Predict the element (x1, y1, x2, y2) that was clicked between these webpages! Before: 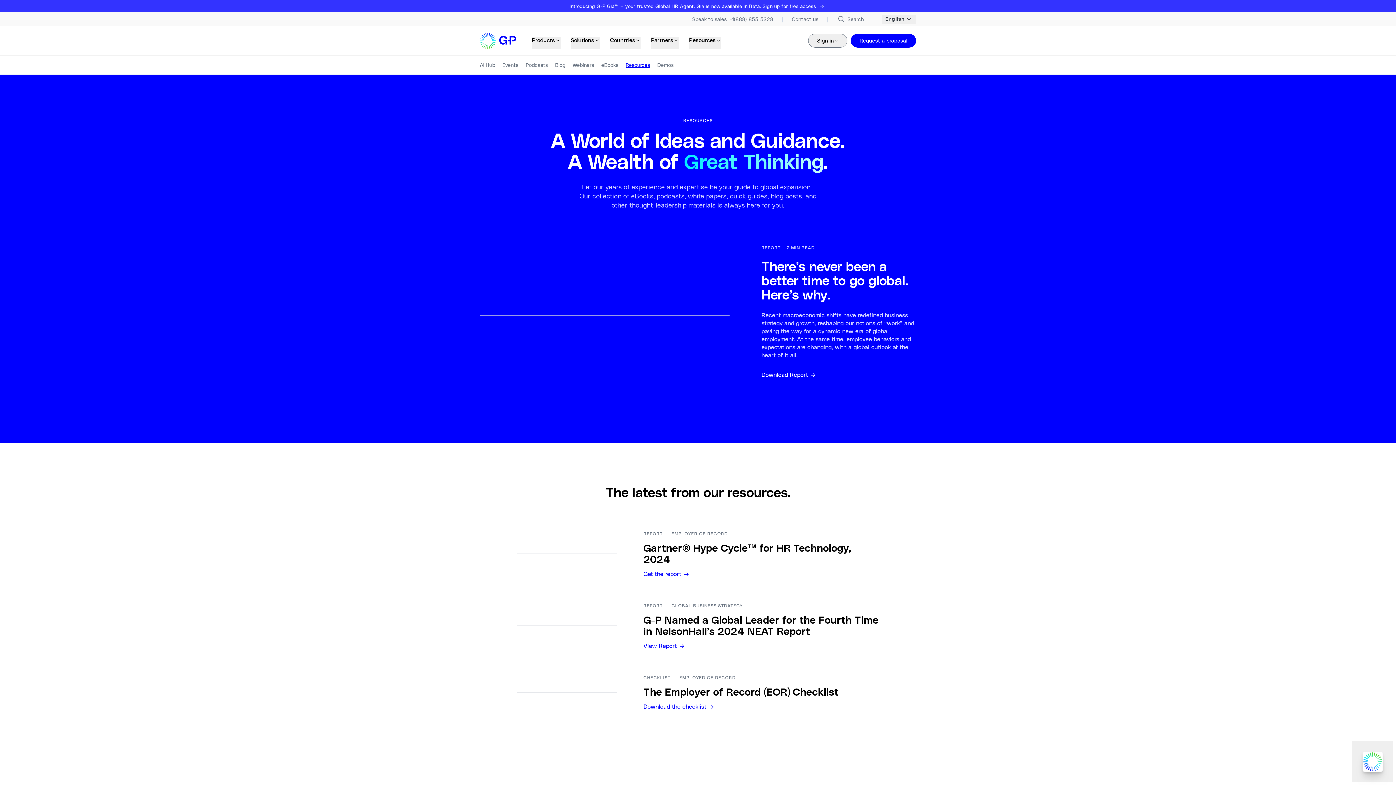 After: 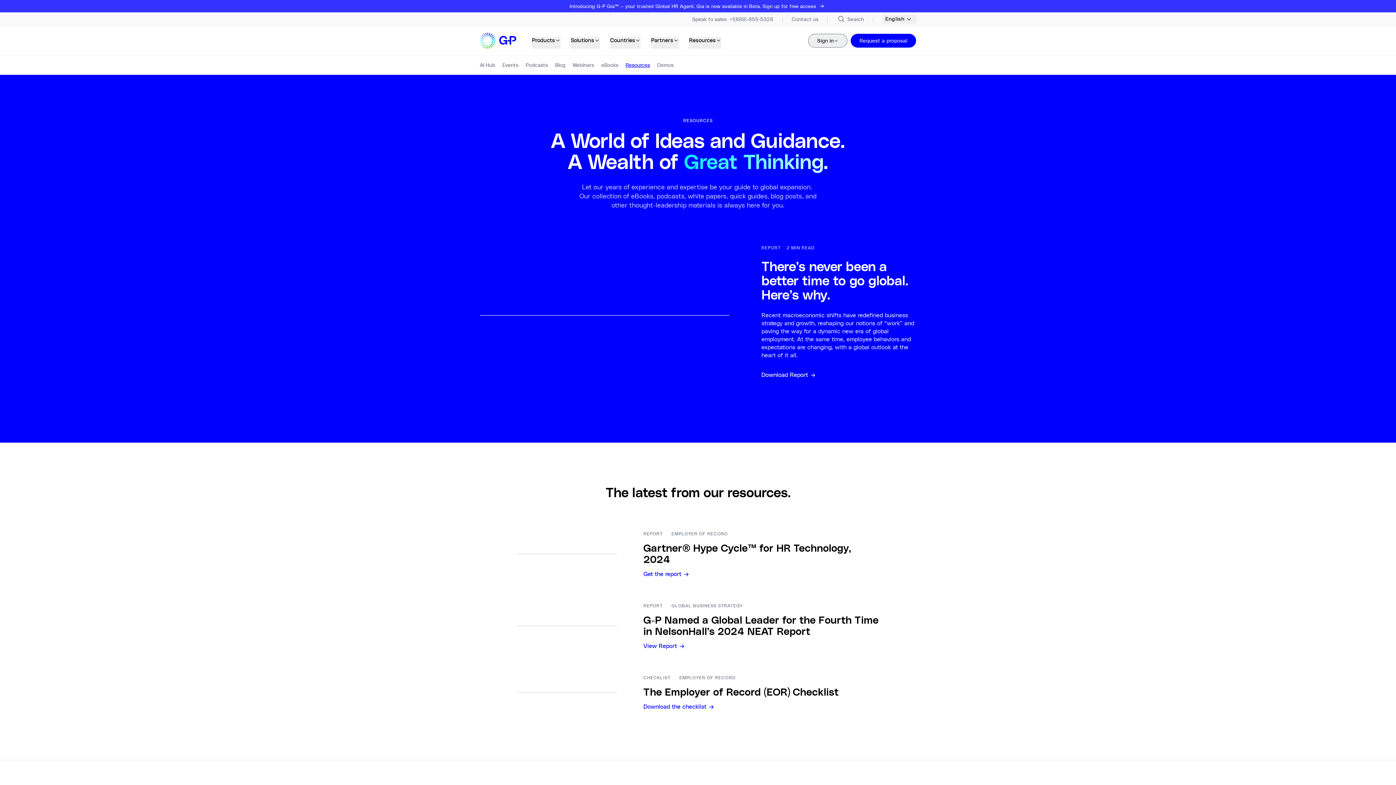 Action: label: Resources bbox: (625, 62, 650, 68)